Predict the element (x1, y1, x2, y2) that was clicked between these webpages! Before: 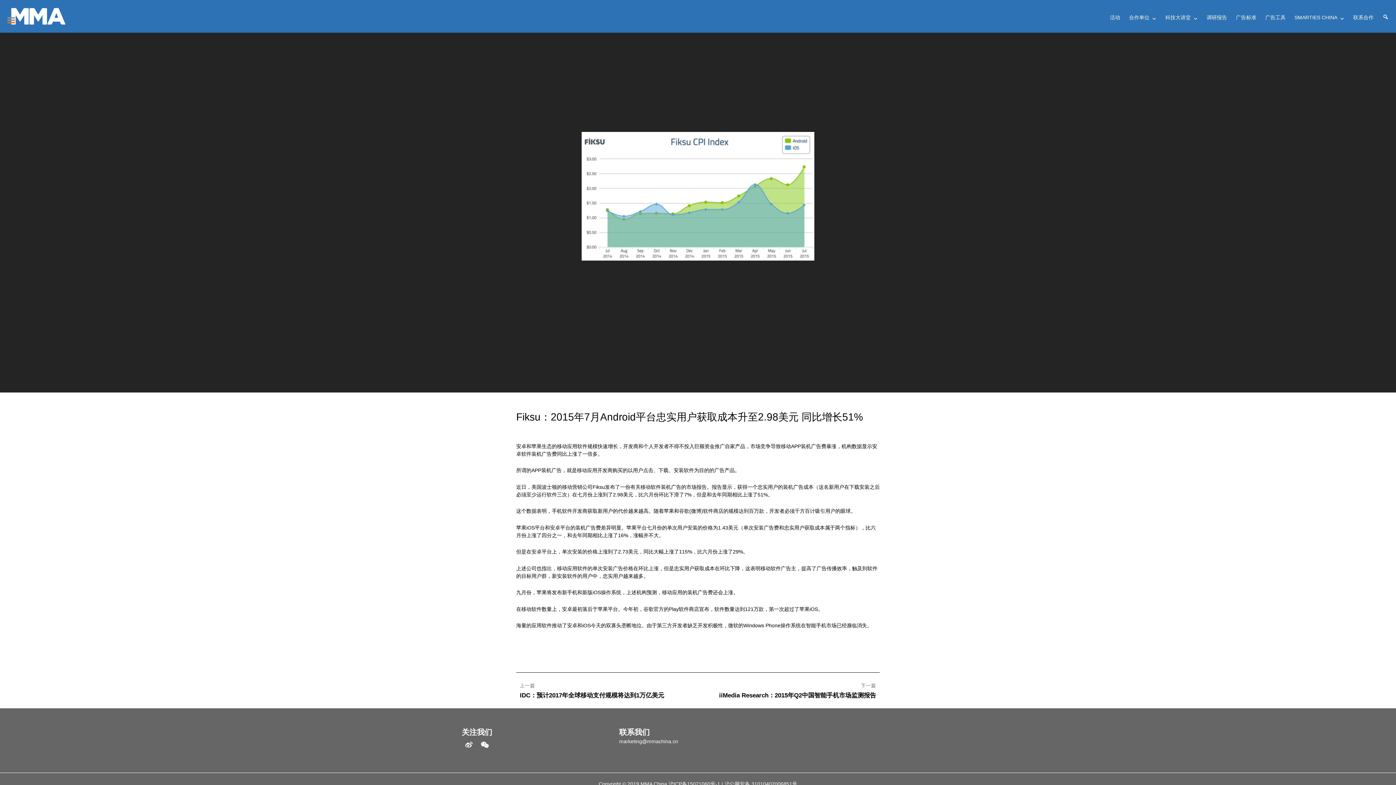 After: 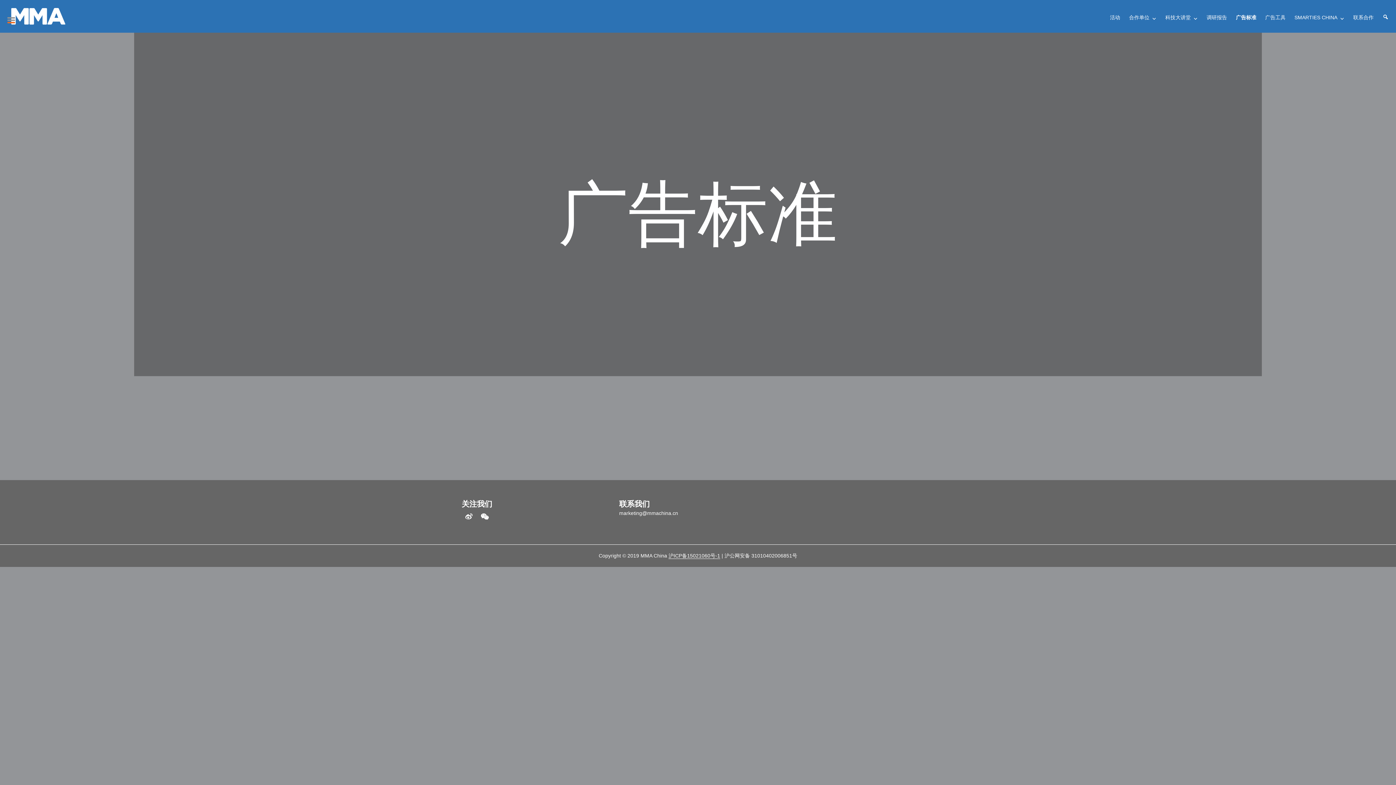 Action: bbox: (1231, 10, 1261, 24) label: 广告标准